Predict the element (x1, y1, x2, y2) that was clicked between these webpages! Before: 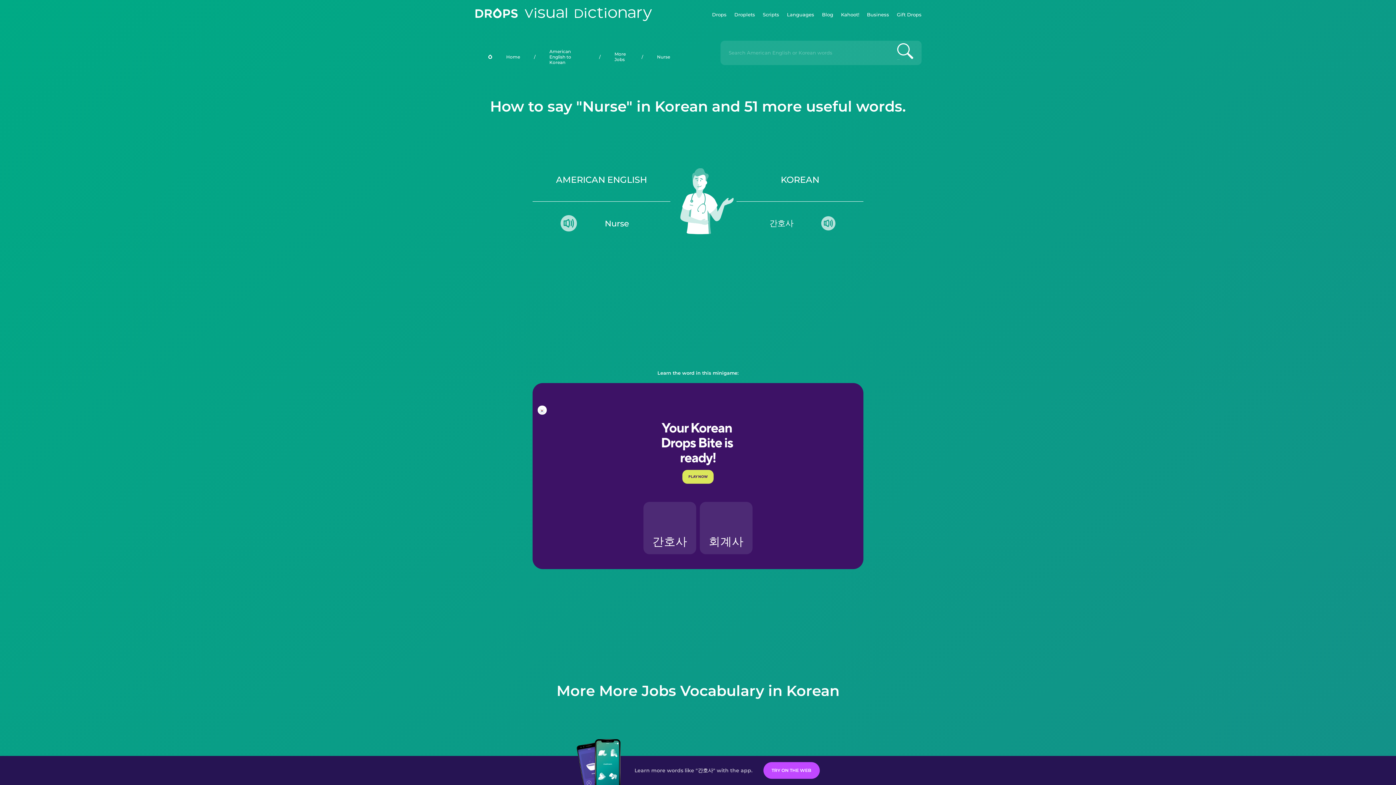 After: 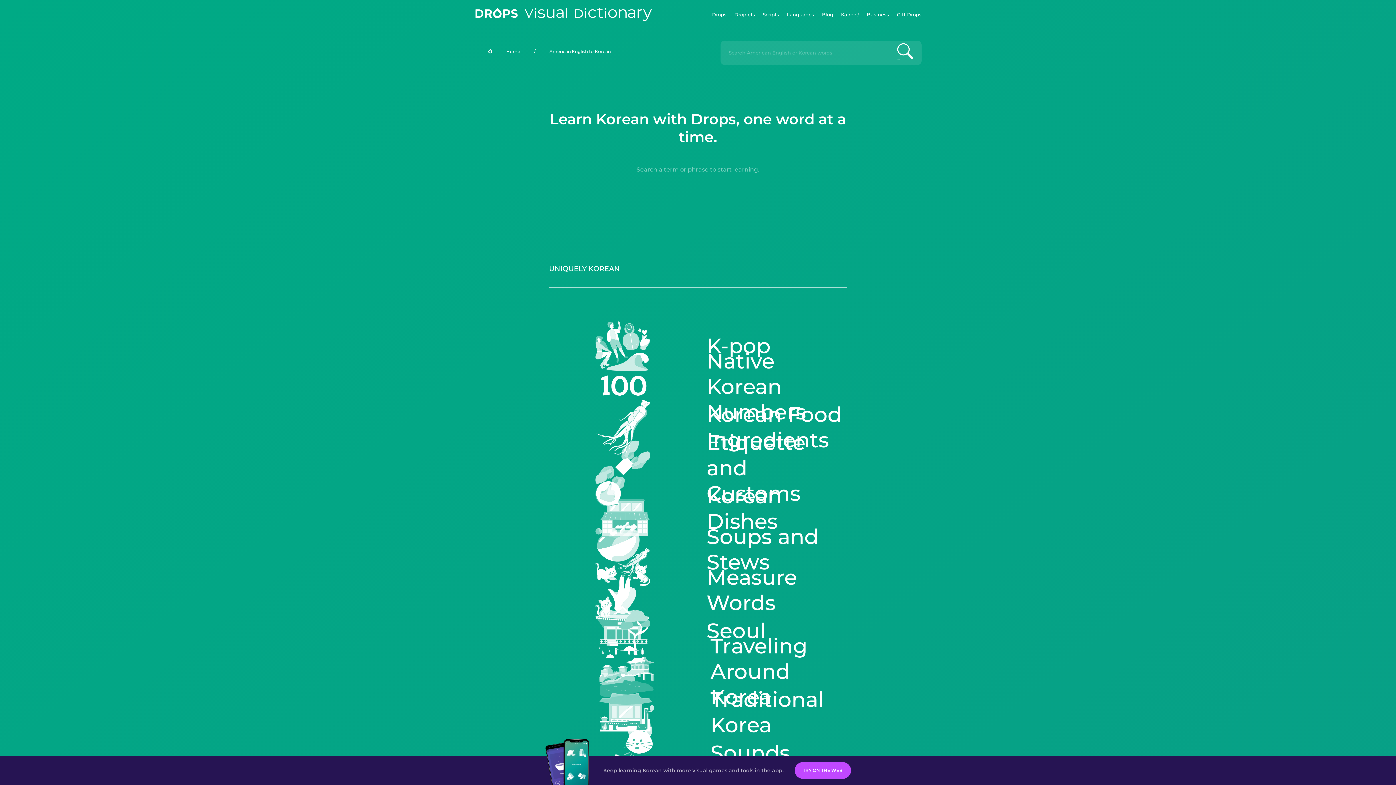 Action: label: American English to Korean bbox: (535, 40, 599, 72)